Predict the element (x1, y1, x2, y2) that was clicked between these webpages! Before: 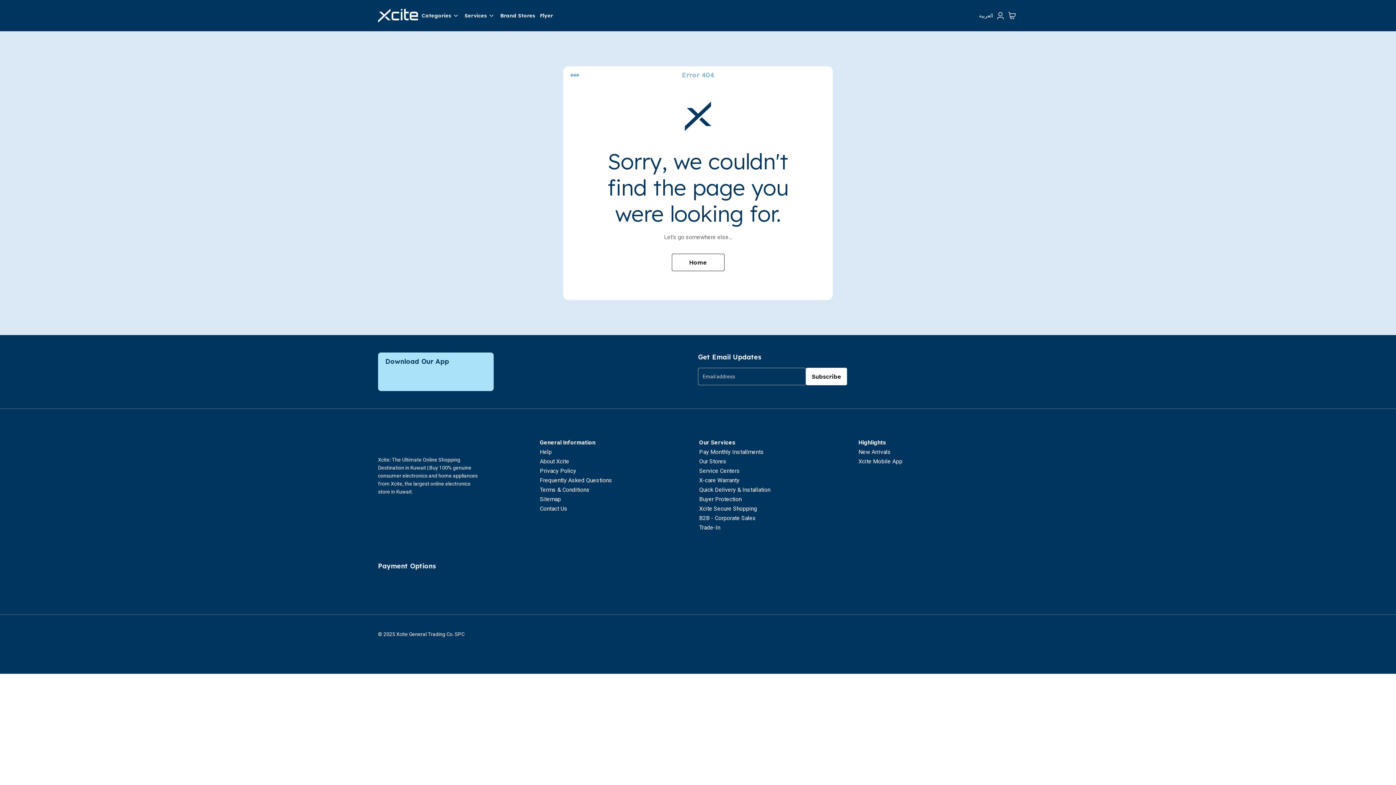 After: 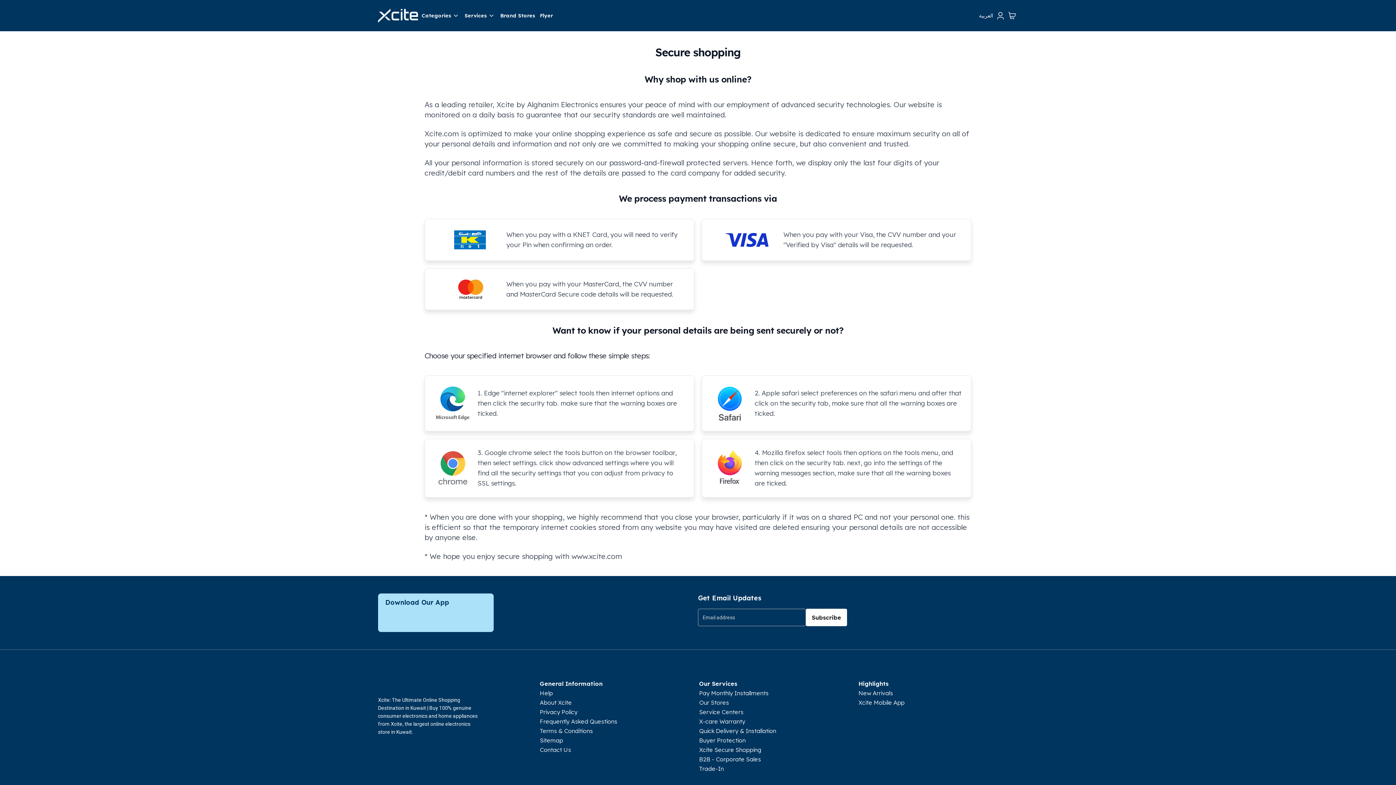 Action: label: Xcite Secure Shopping bbox: (699, 505, 757, 512)